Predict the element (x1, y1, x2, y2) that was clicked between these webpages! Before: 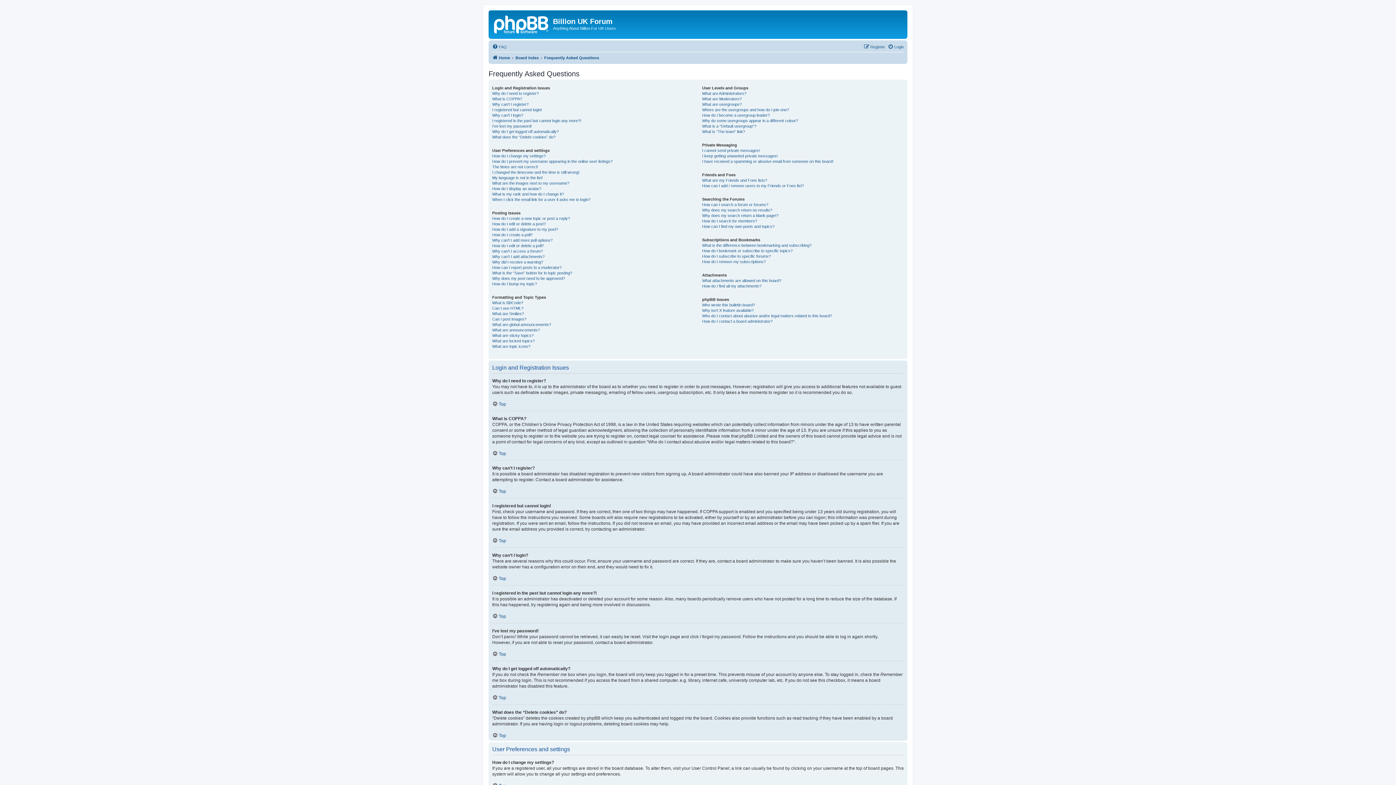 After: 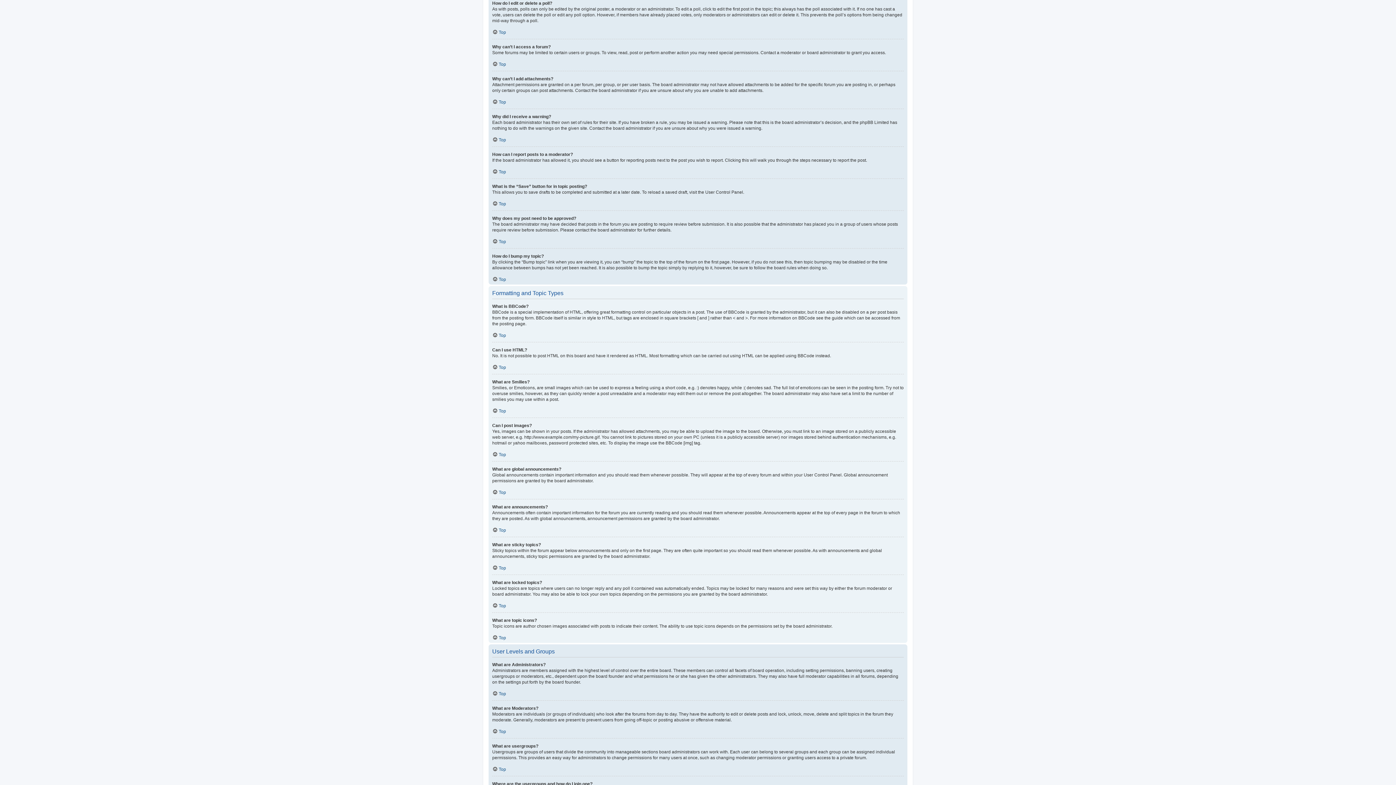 Action: label: How do I edit or delete a poll? bbox: (492, 243, 544, 248)